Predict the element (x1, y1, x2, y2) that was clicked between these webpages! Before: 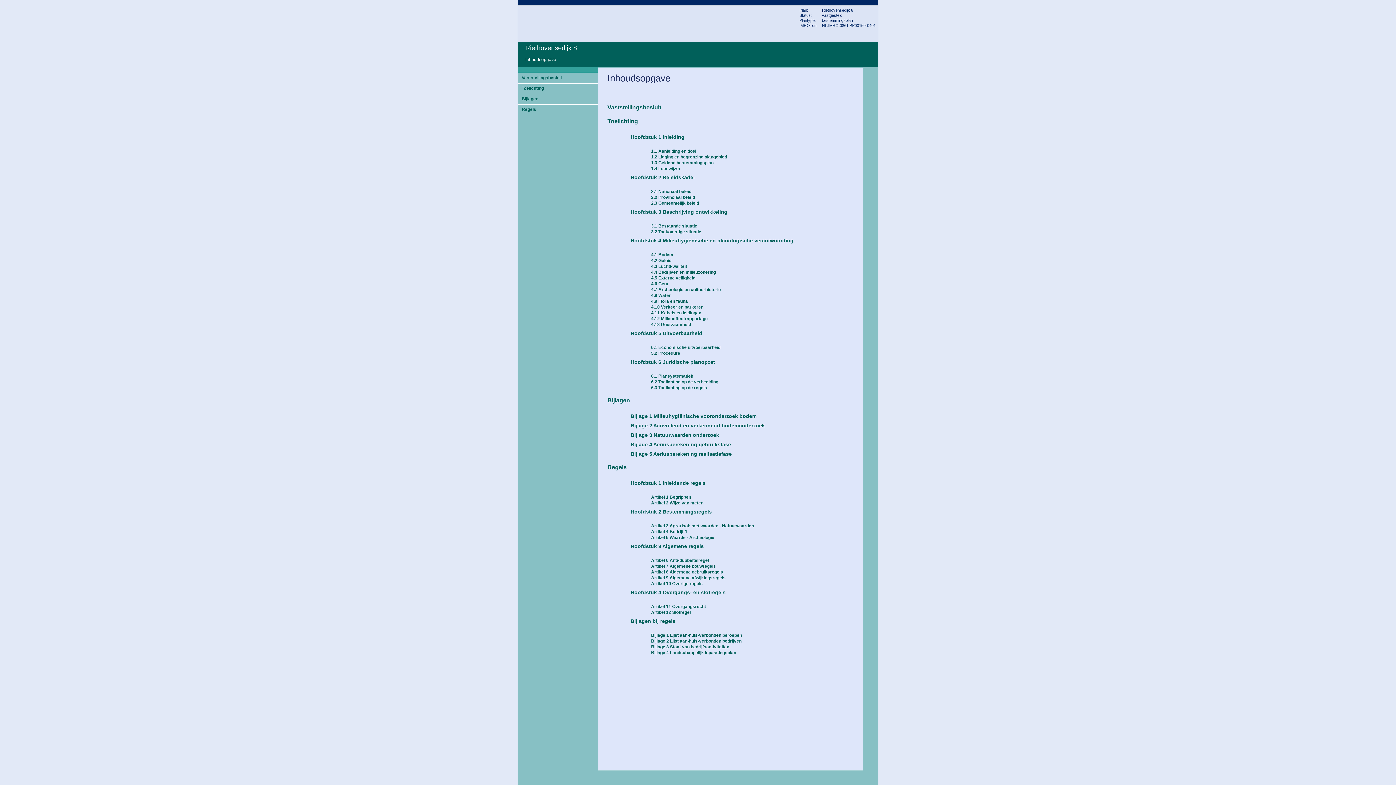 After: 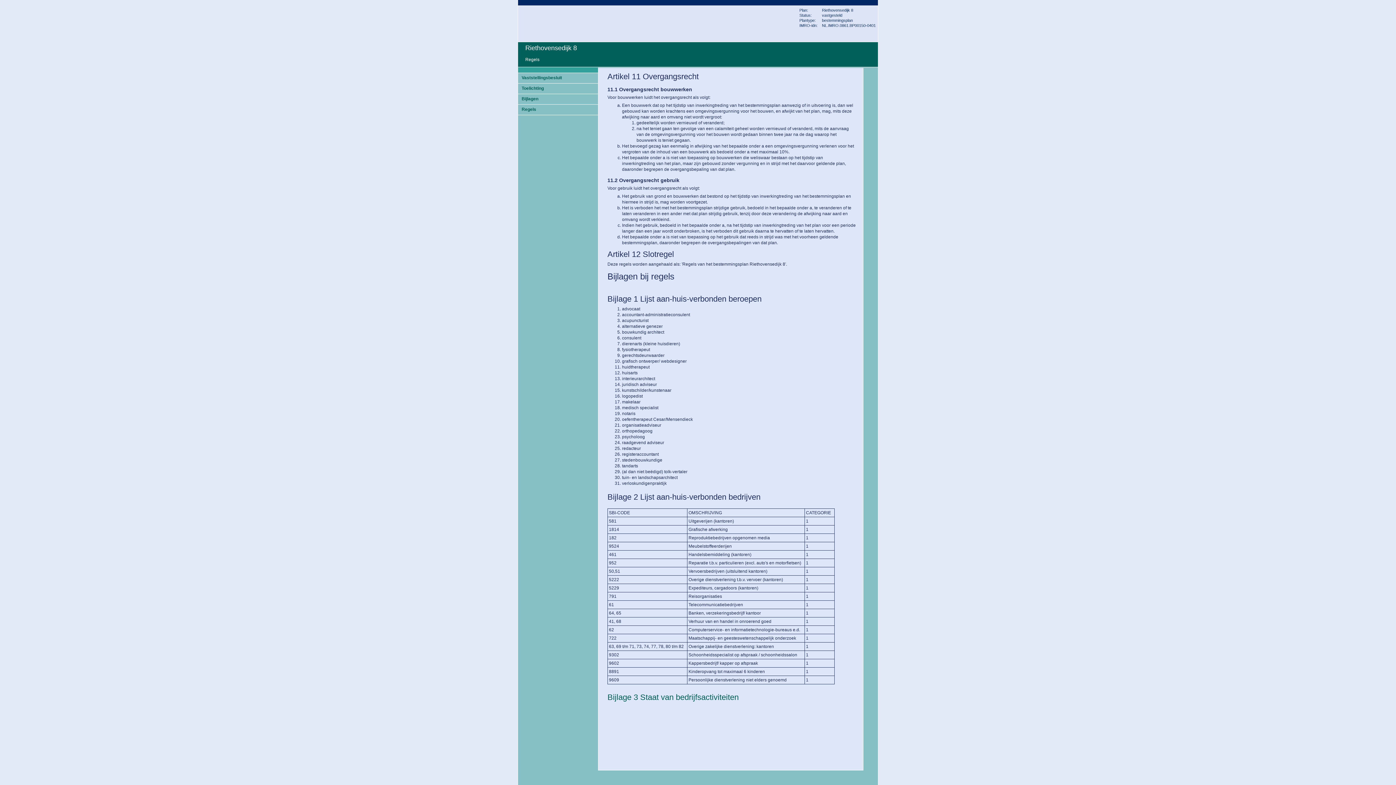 Action: label: Artikel 11 Overgangsrecht bbox: (651, 604, 706, 609)